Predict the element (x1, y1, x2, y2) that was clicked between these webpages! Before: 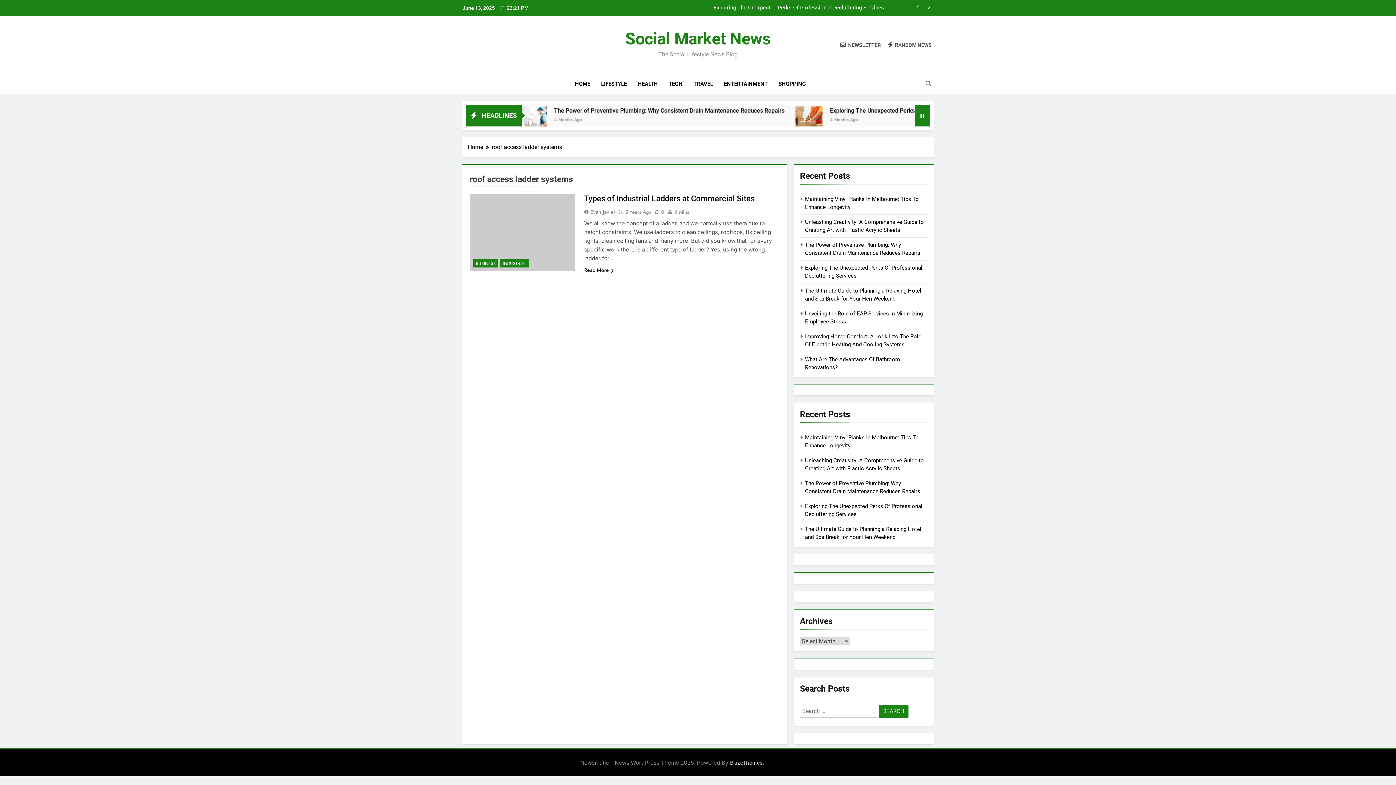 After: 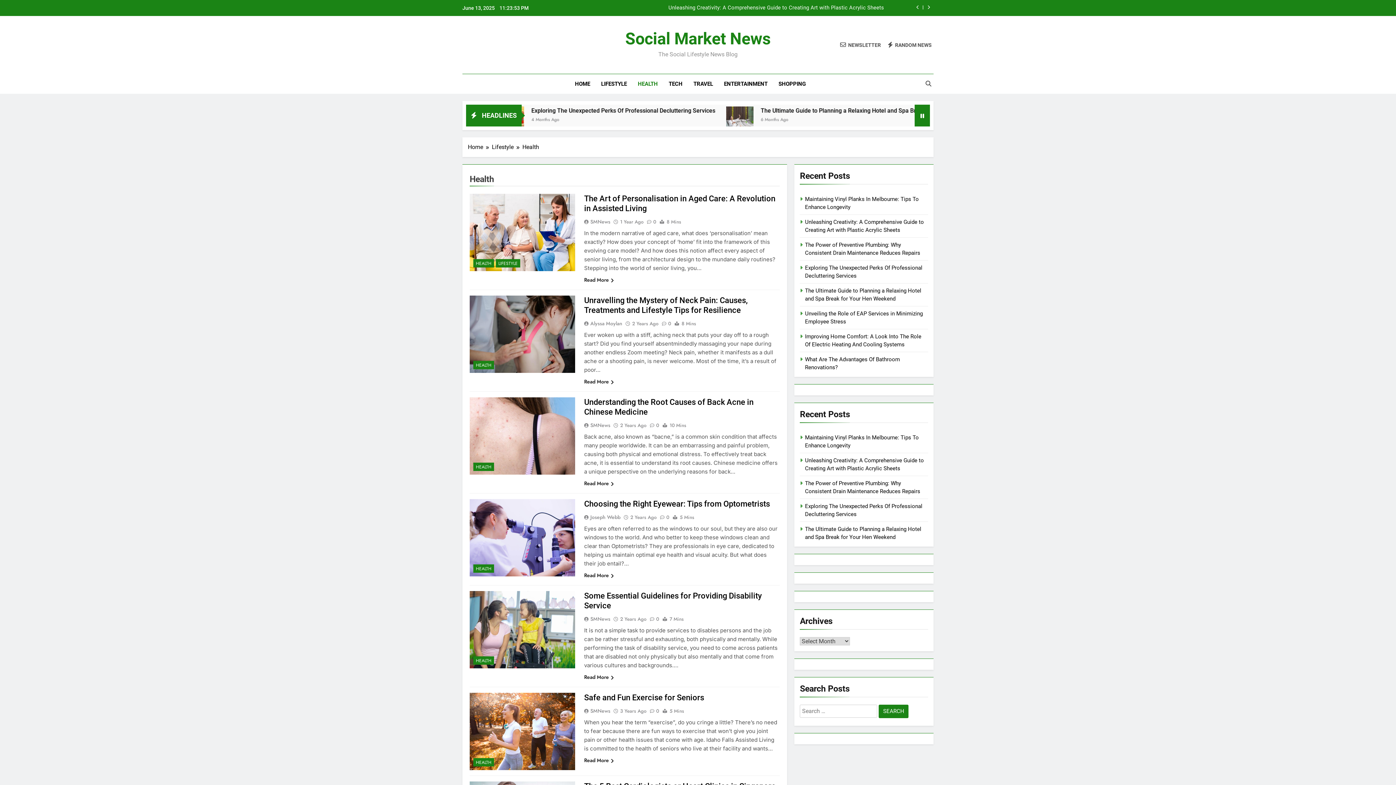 Action: label: HEALTH bbox: (632, 74, 663, 93)